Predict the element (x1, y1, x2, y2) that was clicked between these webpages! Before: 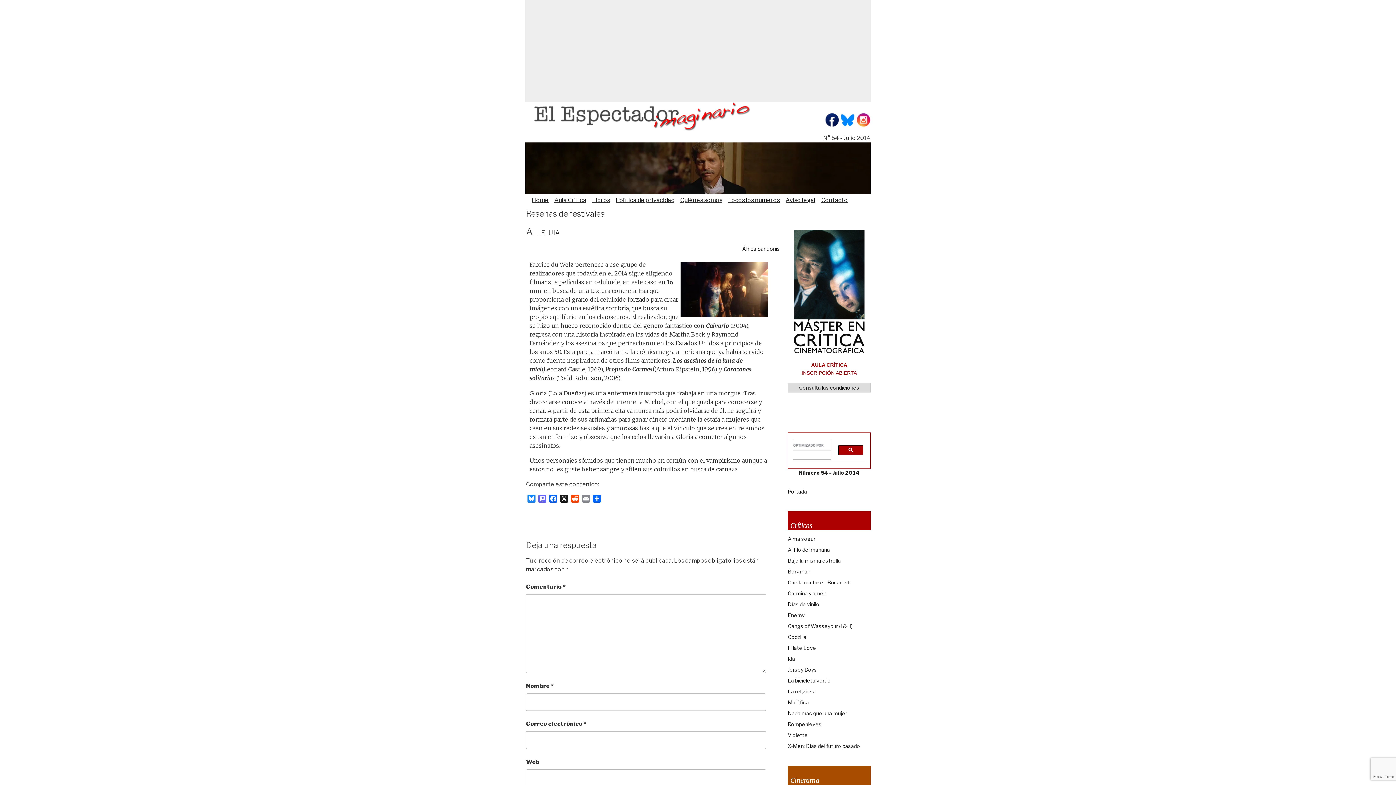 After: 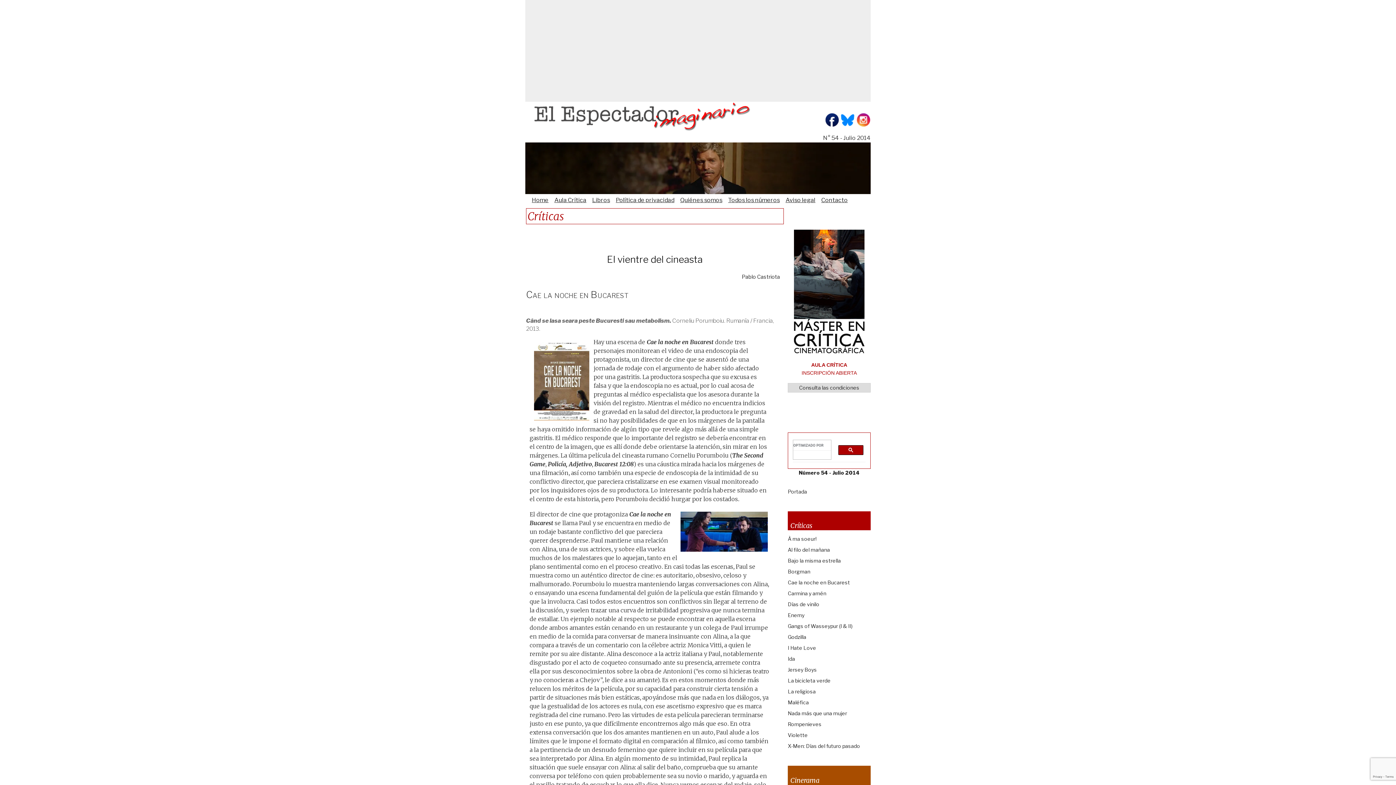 Action: label: Cae la noche en Bucarest bbox: (788, 579, 850, 585)